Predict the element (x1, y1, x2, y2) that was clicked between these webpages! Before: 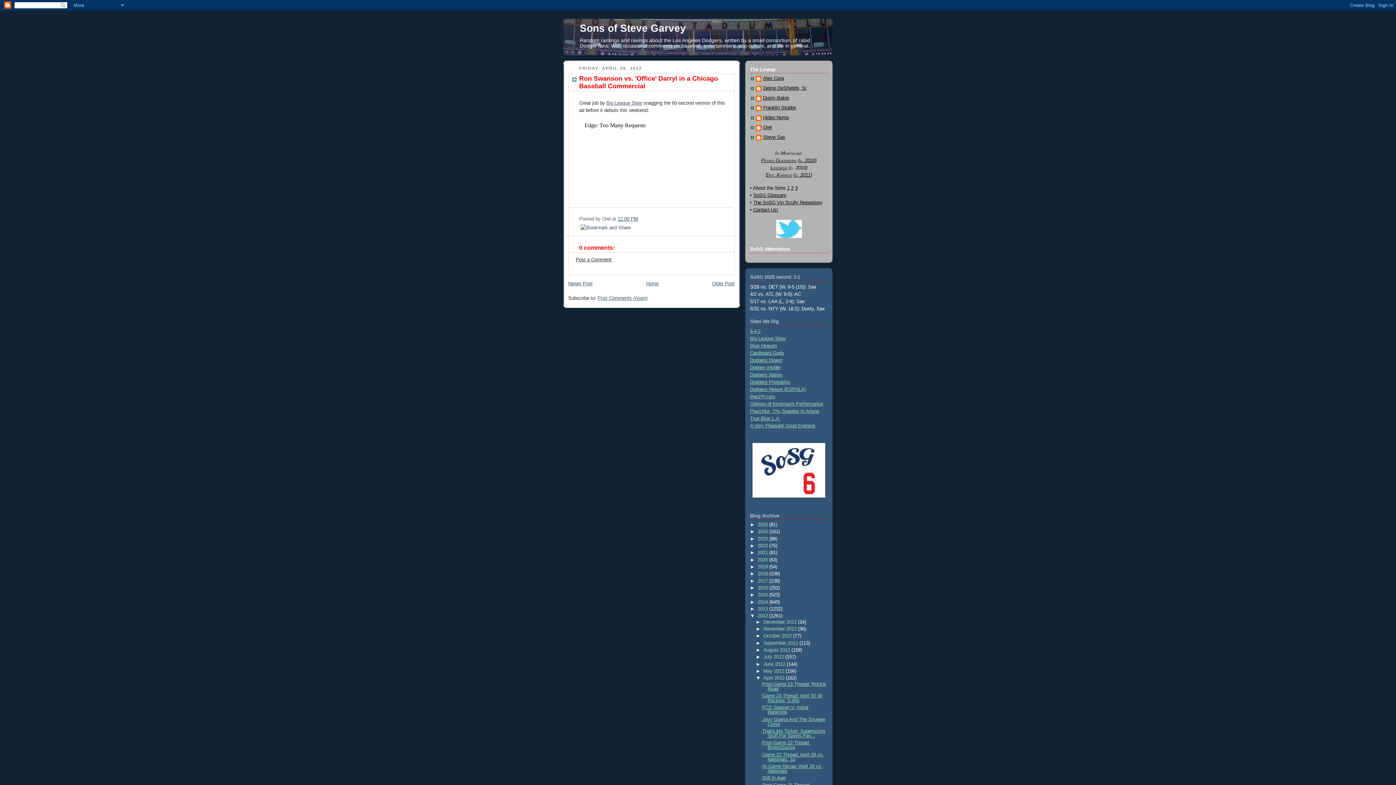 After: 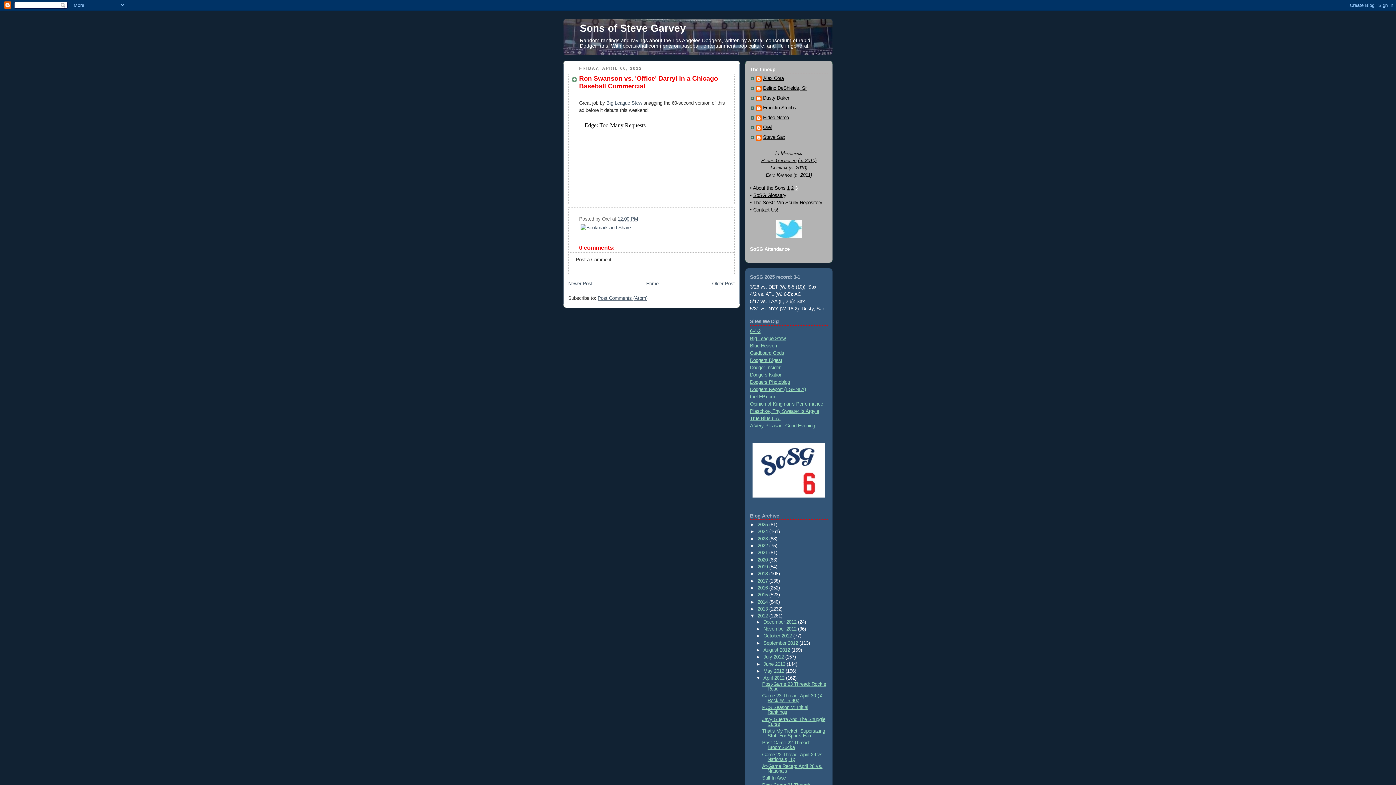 Action: bbox: (795, 185, 797, 191) label: 3